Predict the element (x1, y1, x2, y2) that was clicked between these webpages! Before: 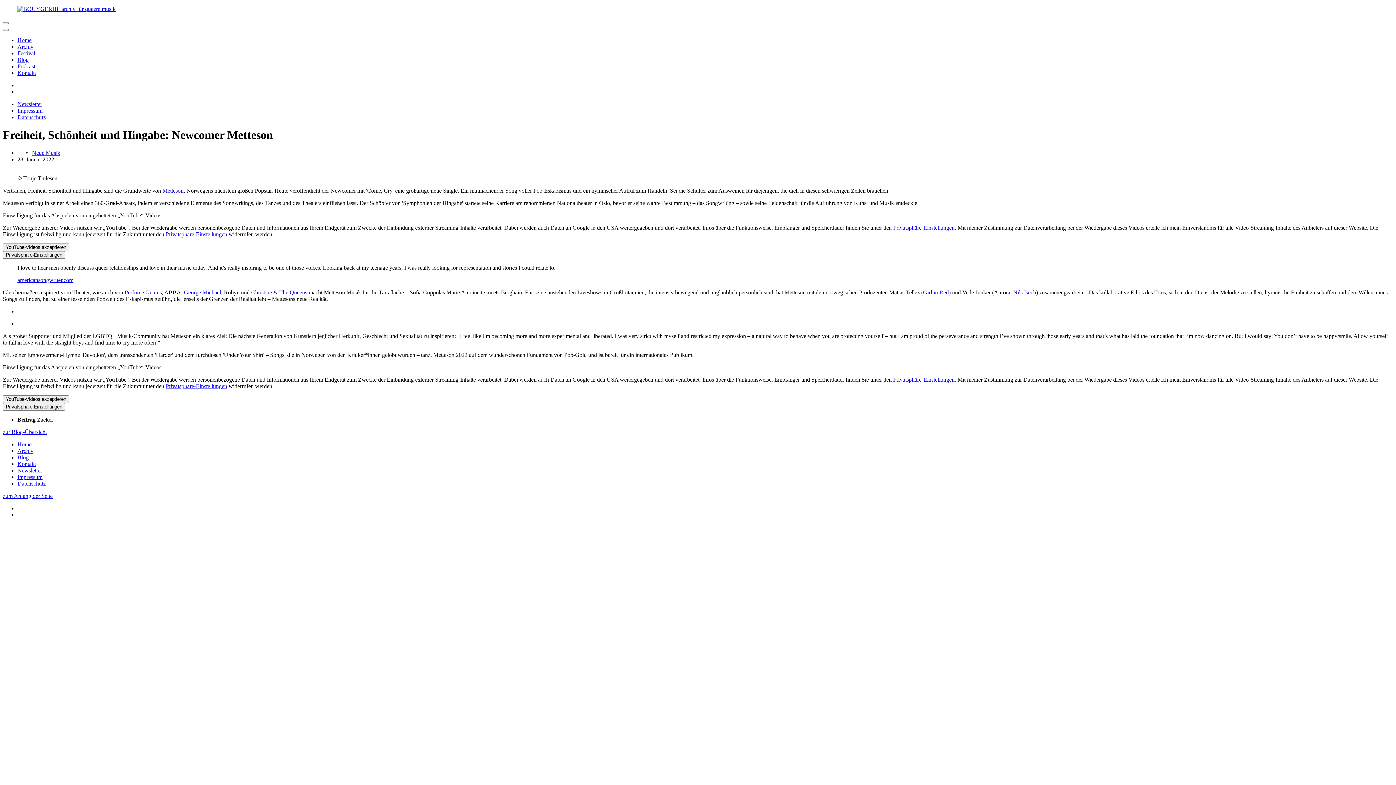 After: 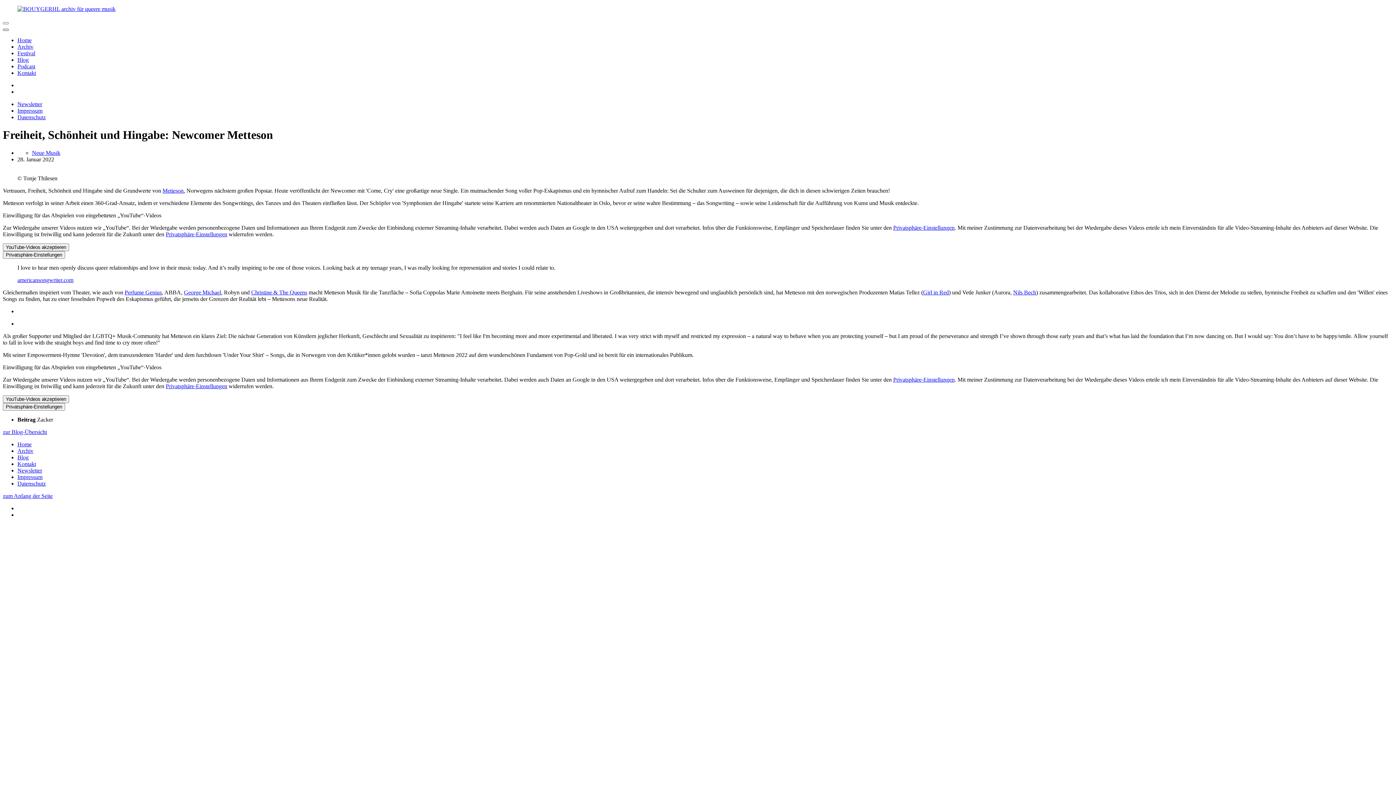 Action: bbox: (2, 28, 8, 30)